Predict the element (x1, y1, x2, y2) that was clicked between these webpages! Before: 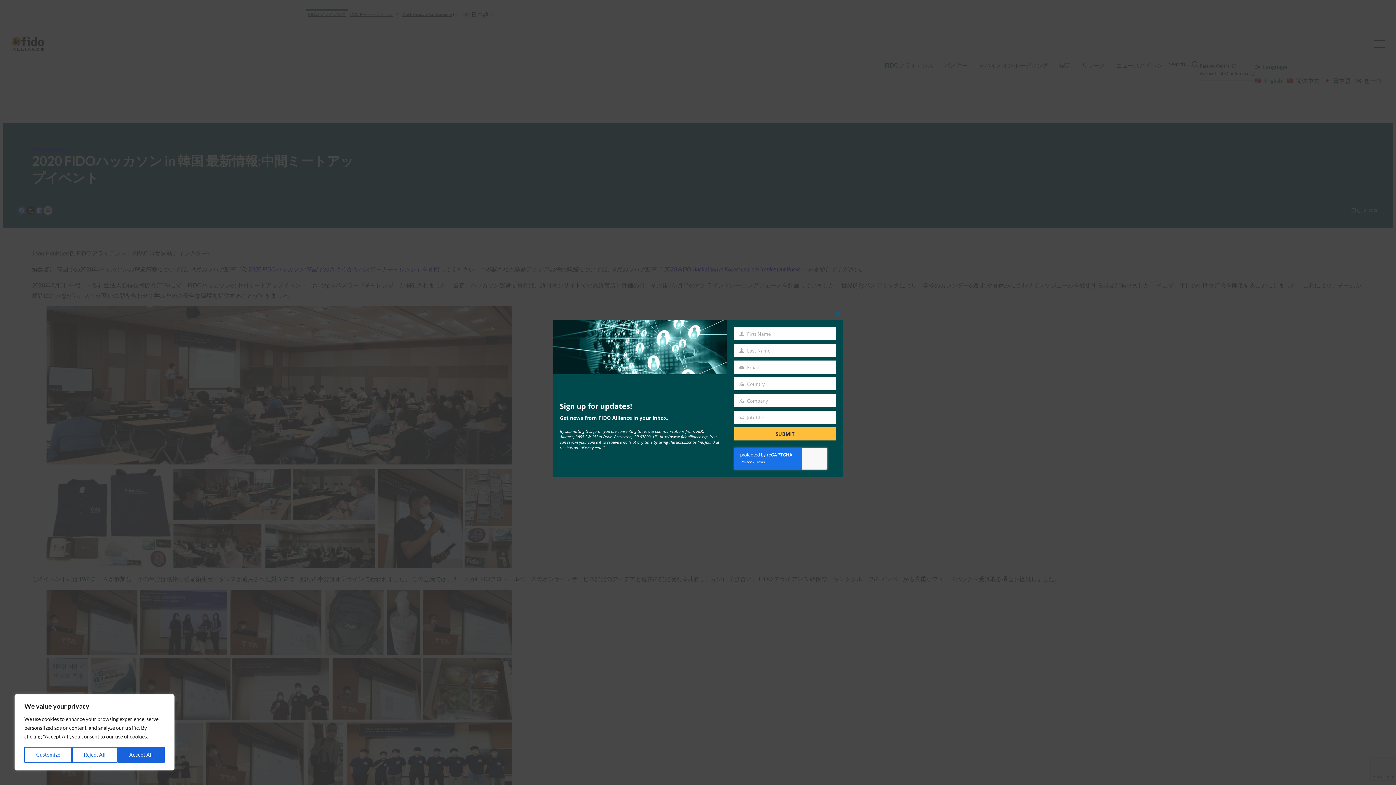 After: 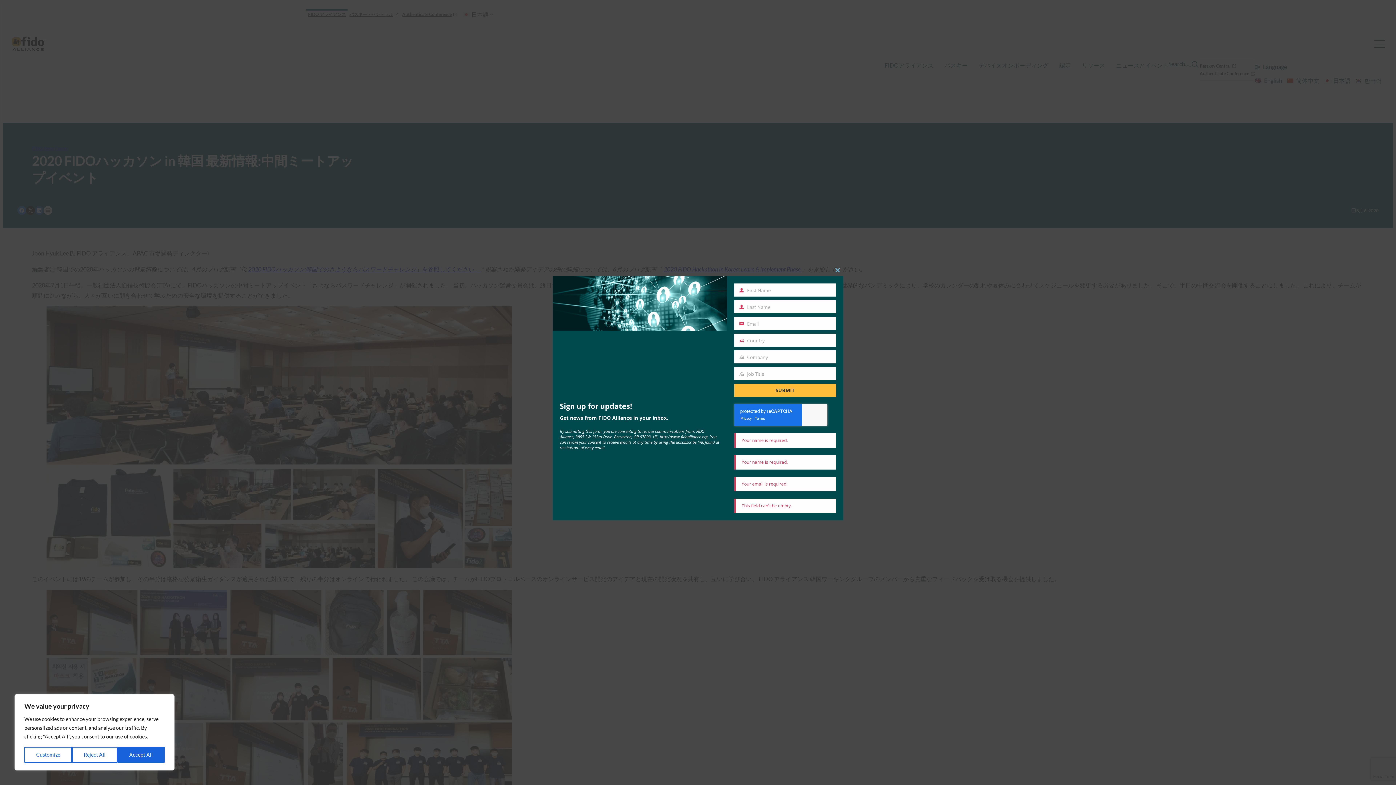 Action: label: SUBMIT bbox: (734, 427, 836, 440)